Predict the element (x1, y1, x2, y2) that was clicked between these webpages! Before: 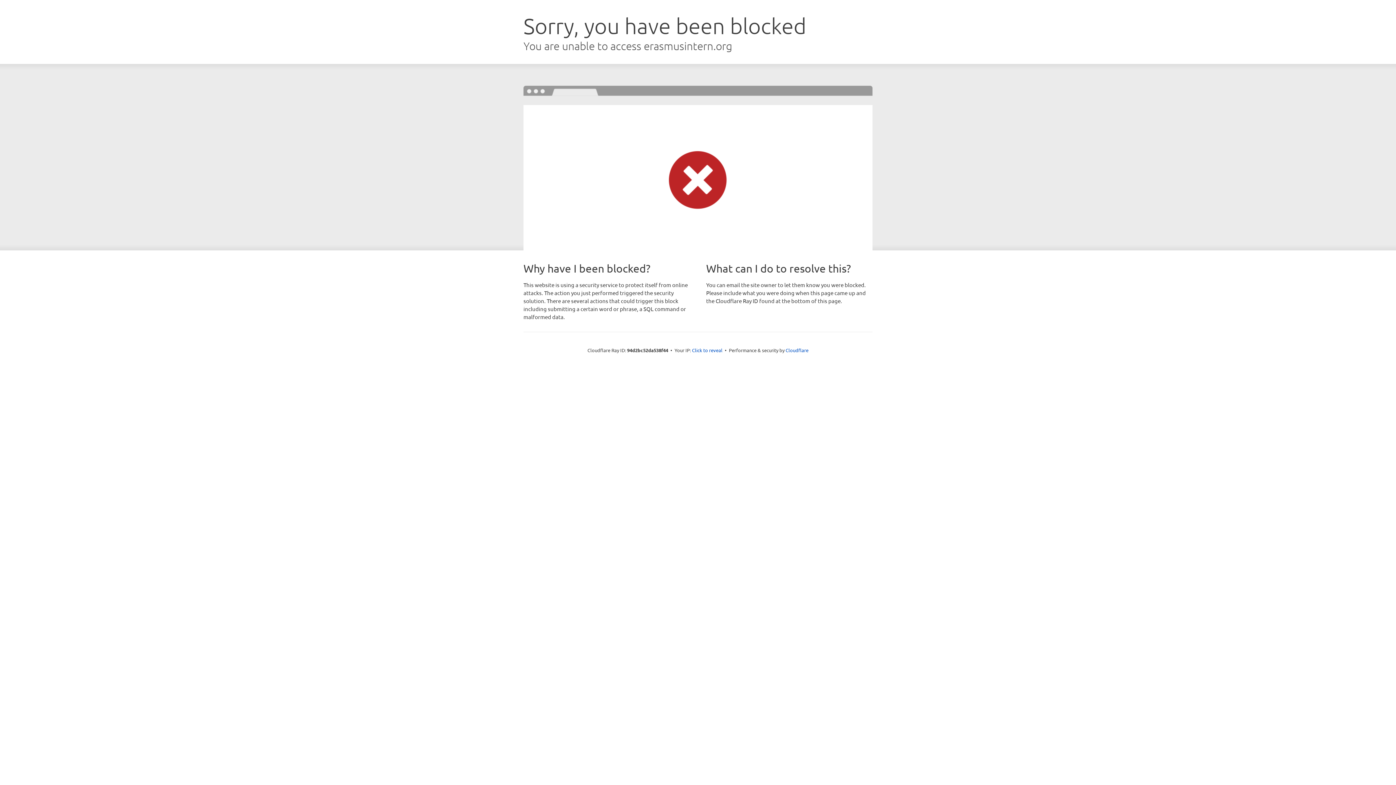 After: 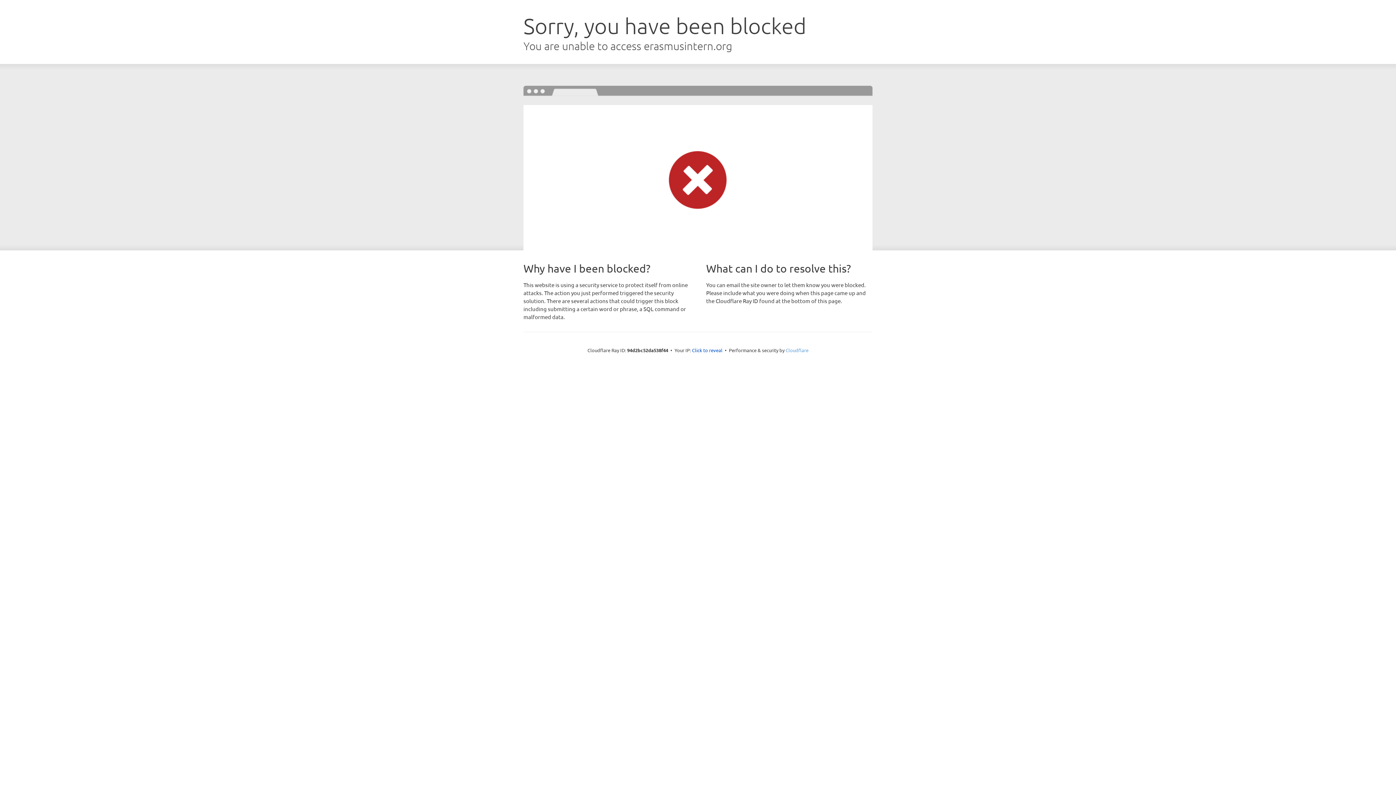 Action: bbox: (785, 347, 808, 353) label: Cloudflare